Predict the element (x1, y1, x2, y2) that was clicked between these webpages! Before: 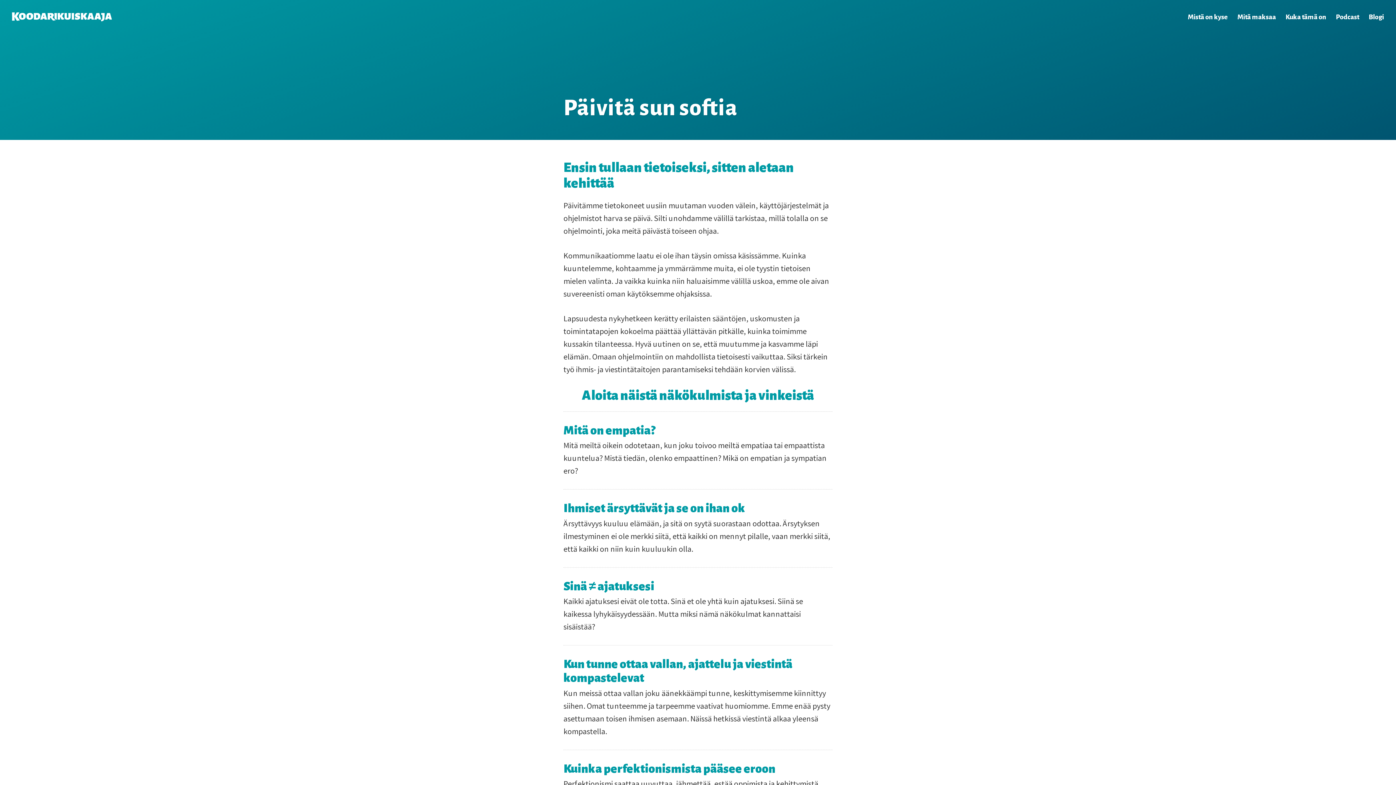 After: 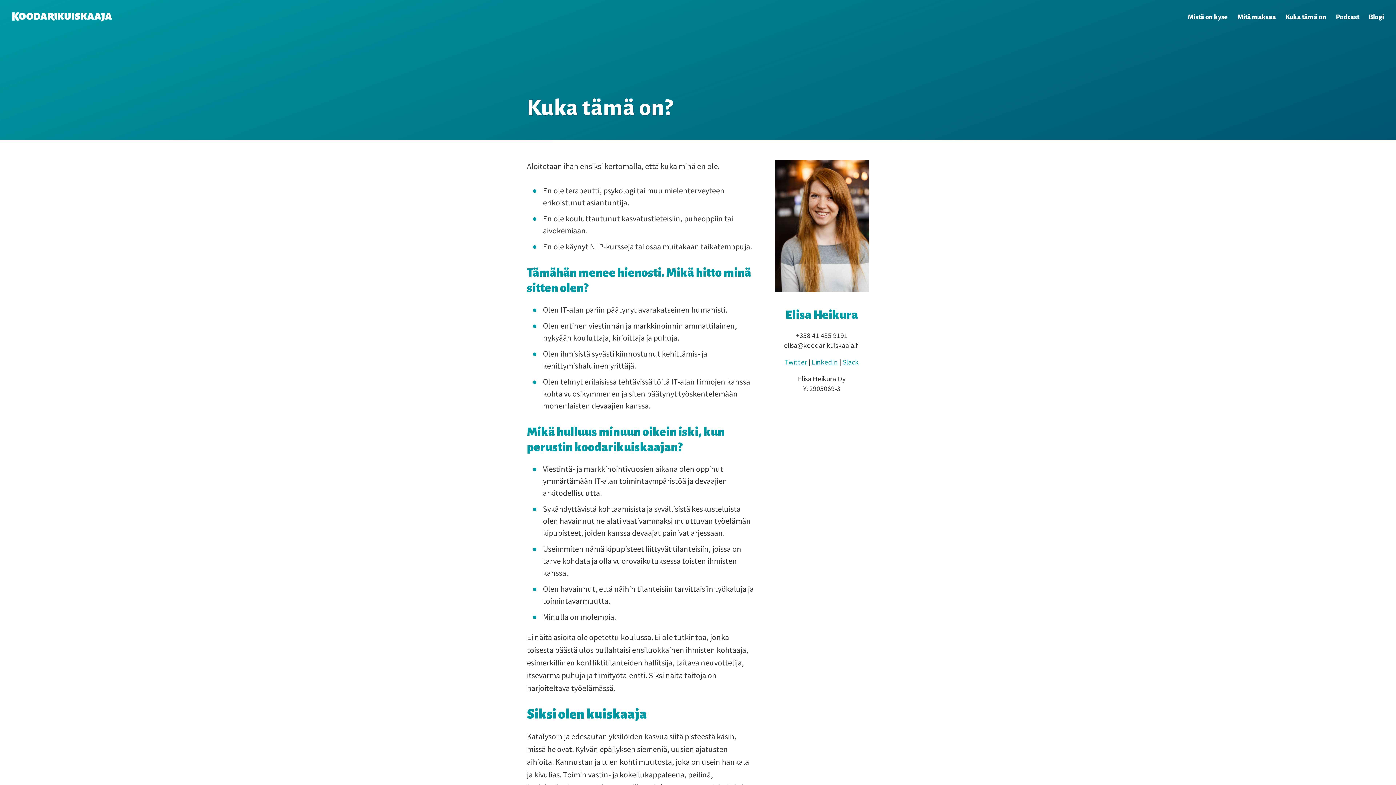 Action: bbox: (1285, 10, 1326, 23) label: Kuka tämä on